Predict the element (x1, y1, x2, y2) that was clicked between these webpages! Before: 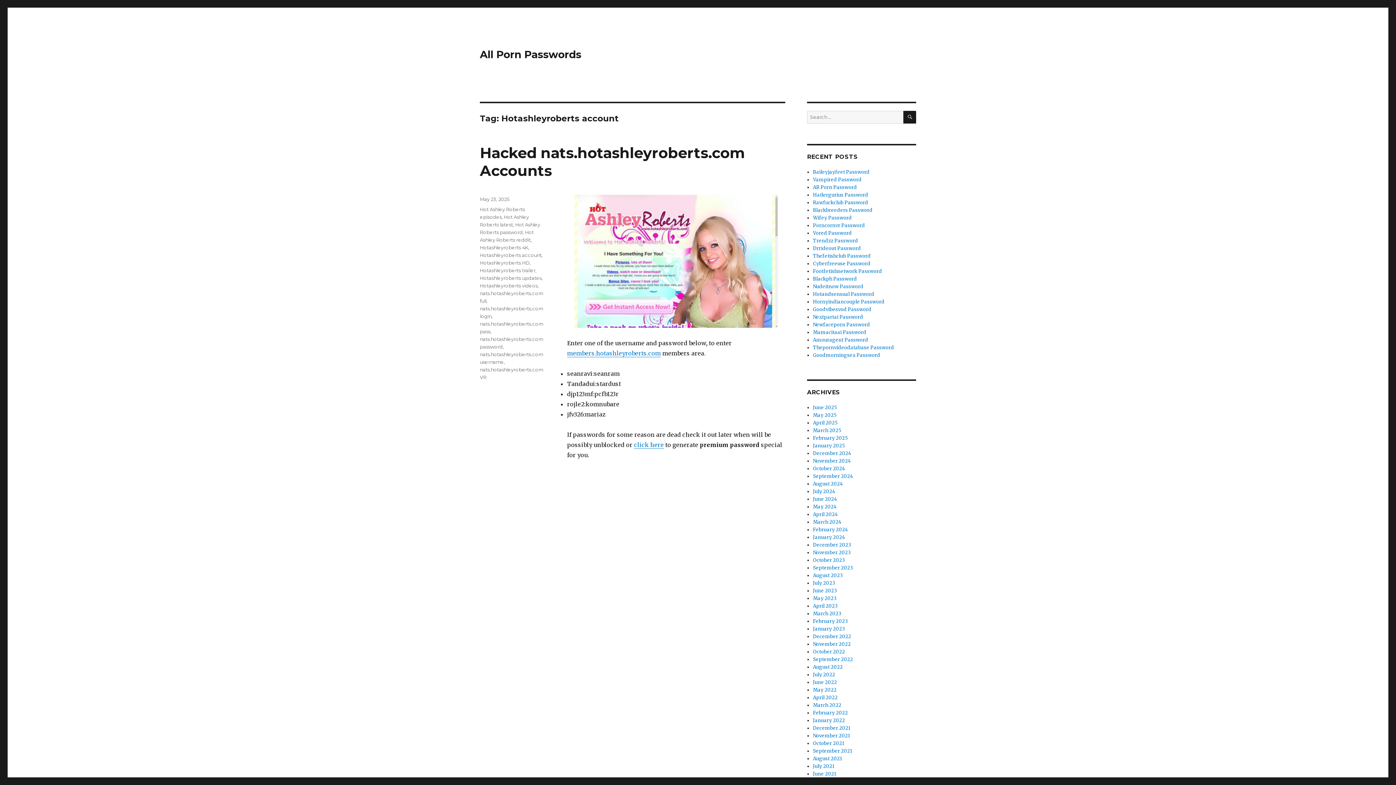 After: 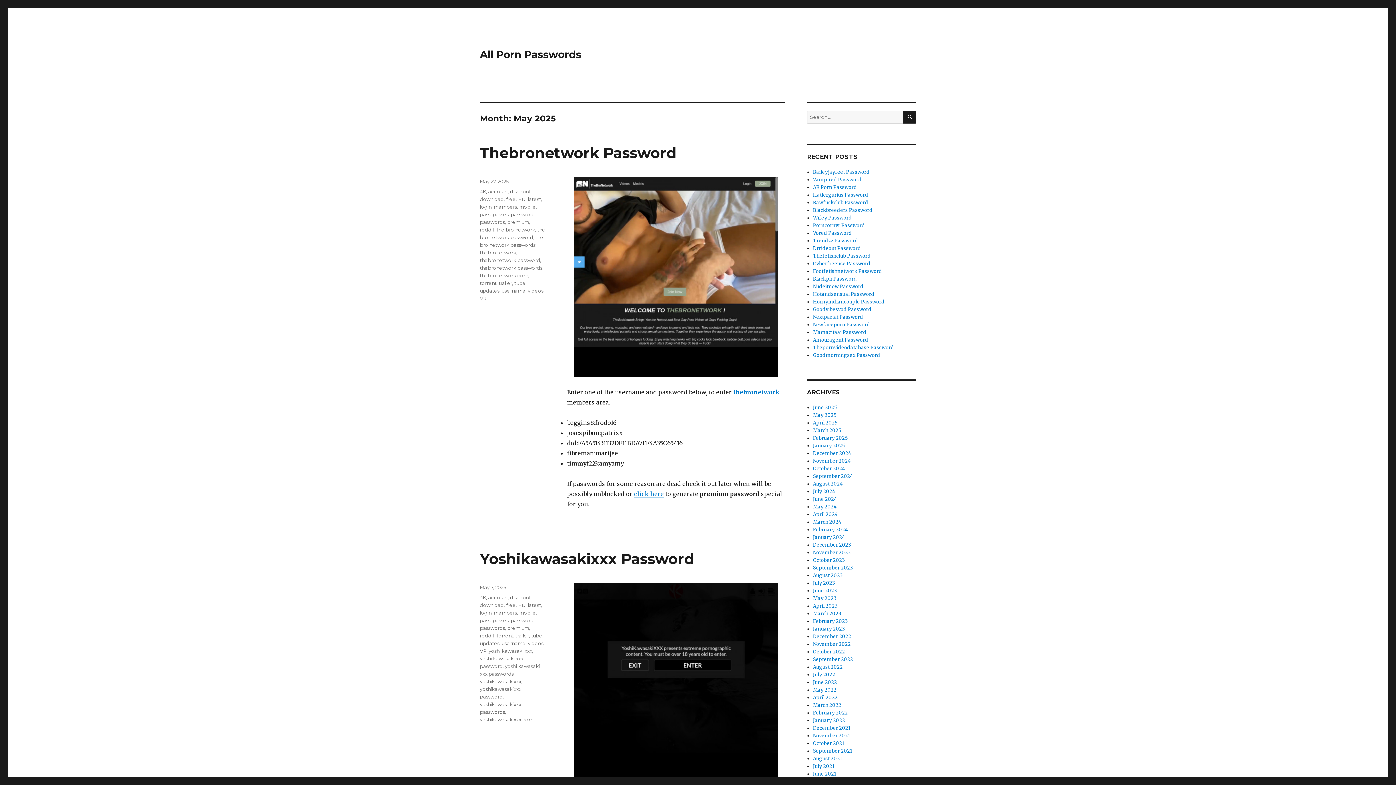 Action: label: July 2021 bbox: (813, 763, 834, 769)